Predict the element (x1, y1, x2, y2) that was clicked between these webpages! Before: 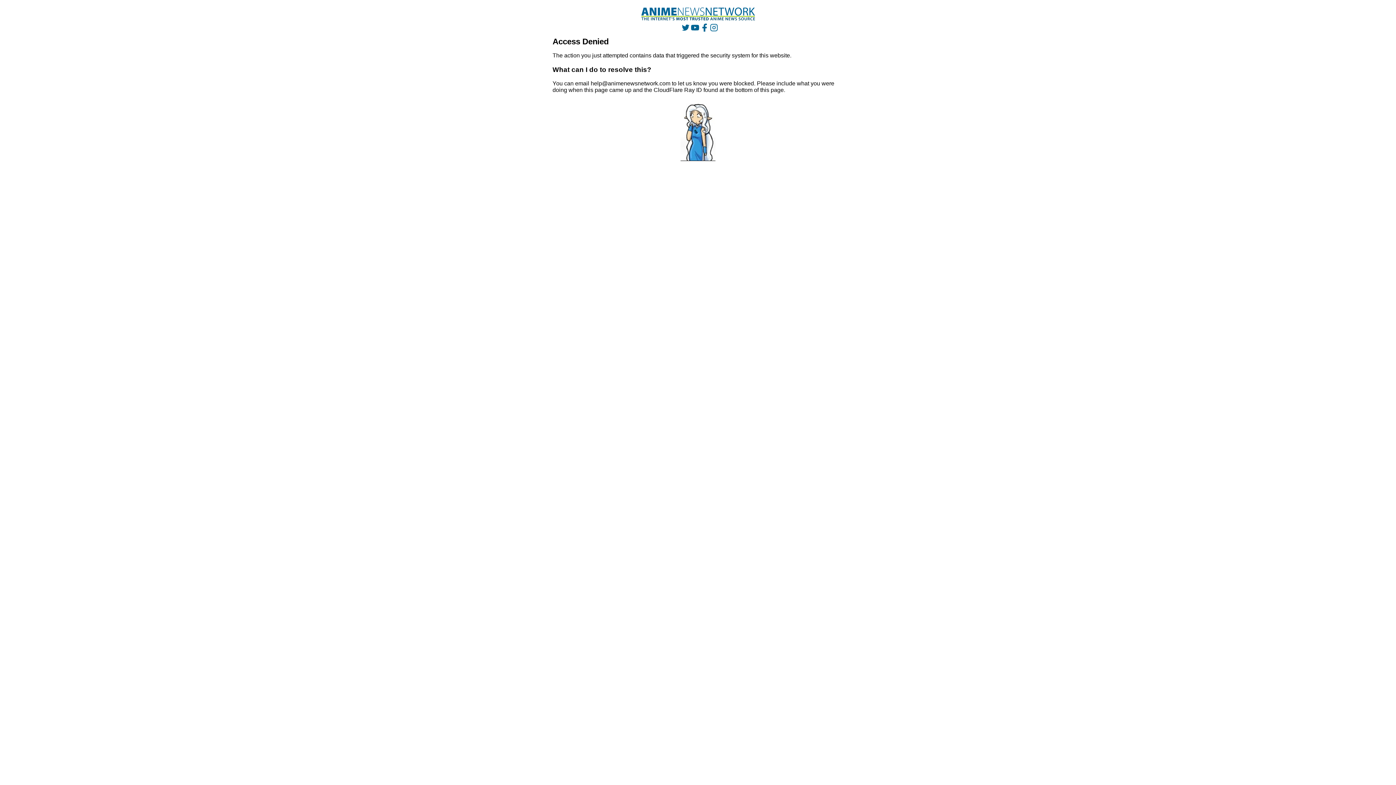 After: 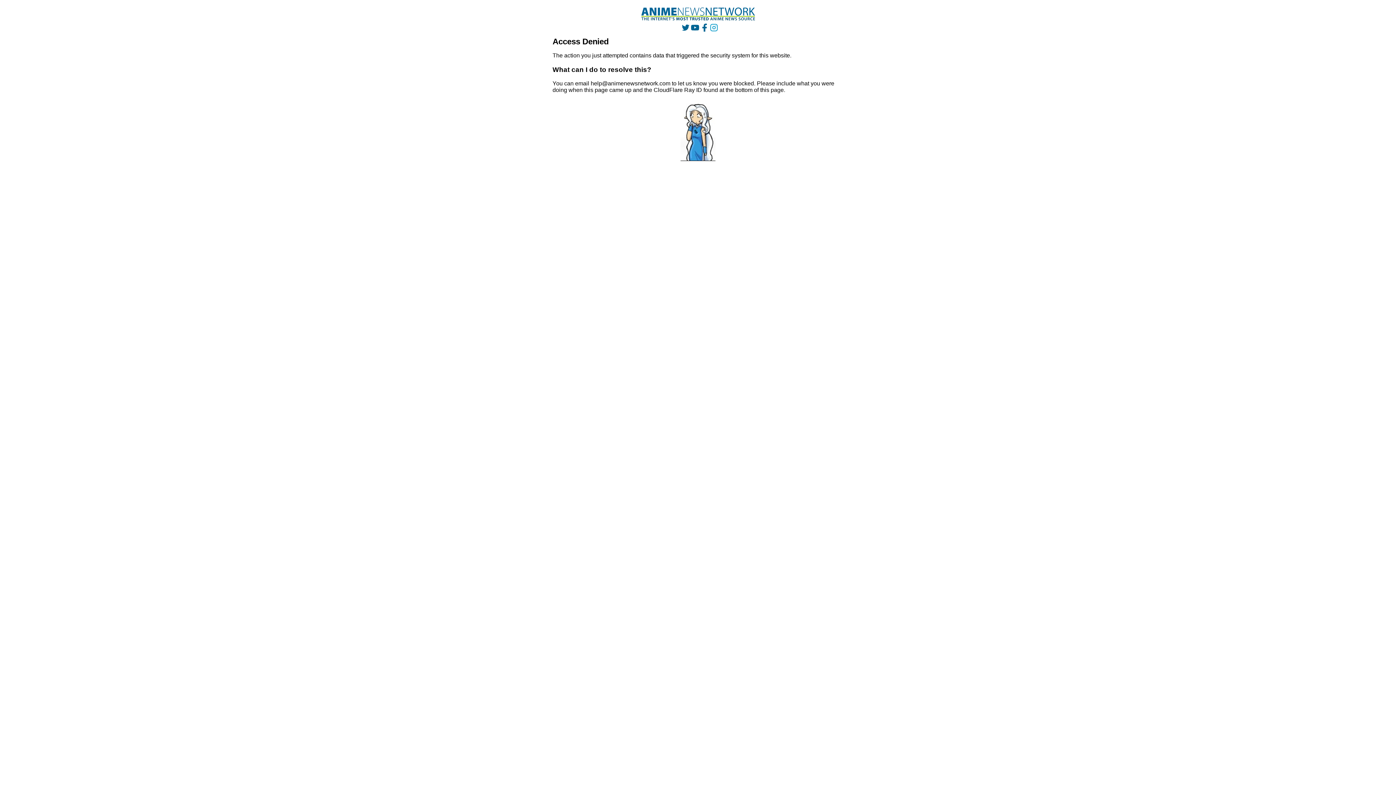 Action: bbox: (710, 23, 718, 31)